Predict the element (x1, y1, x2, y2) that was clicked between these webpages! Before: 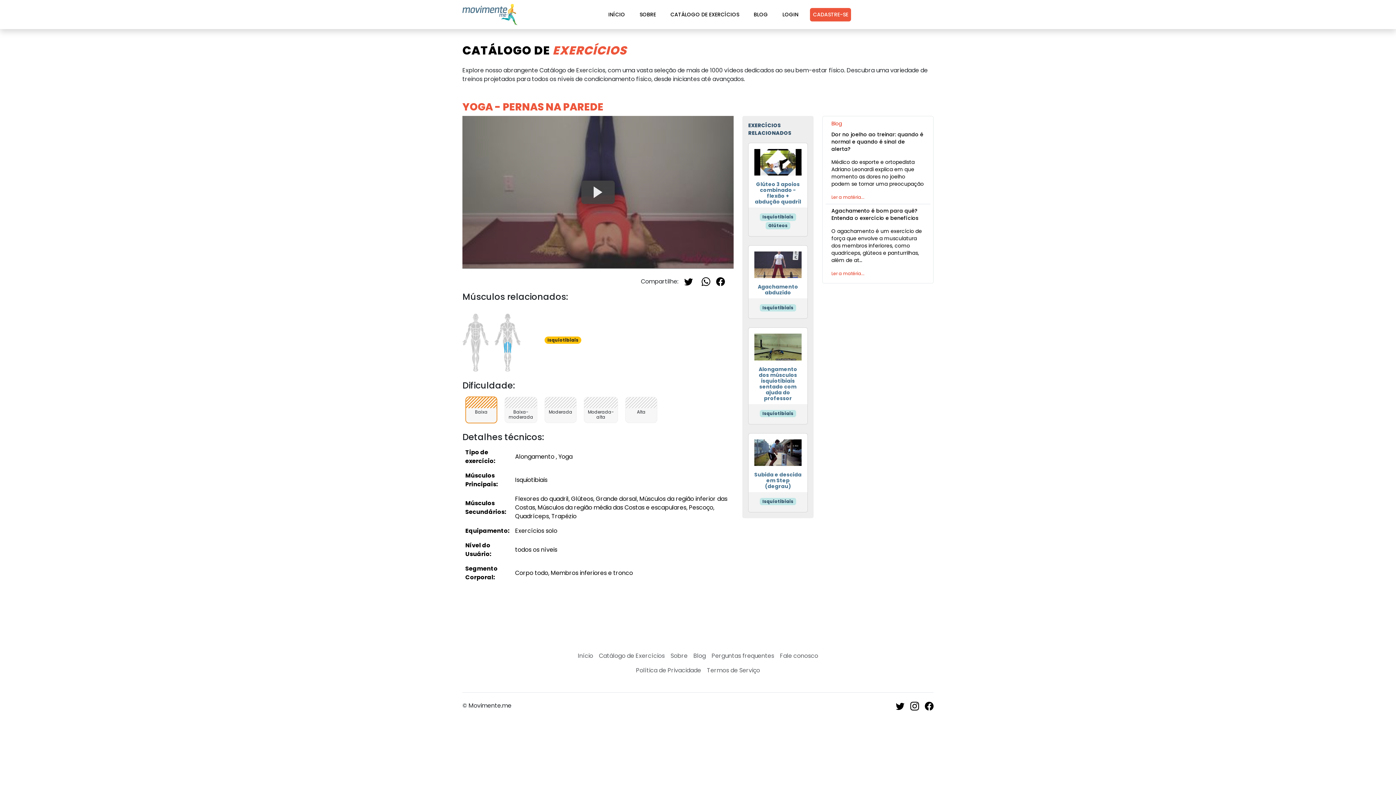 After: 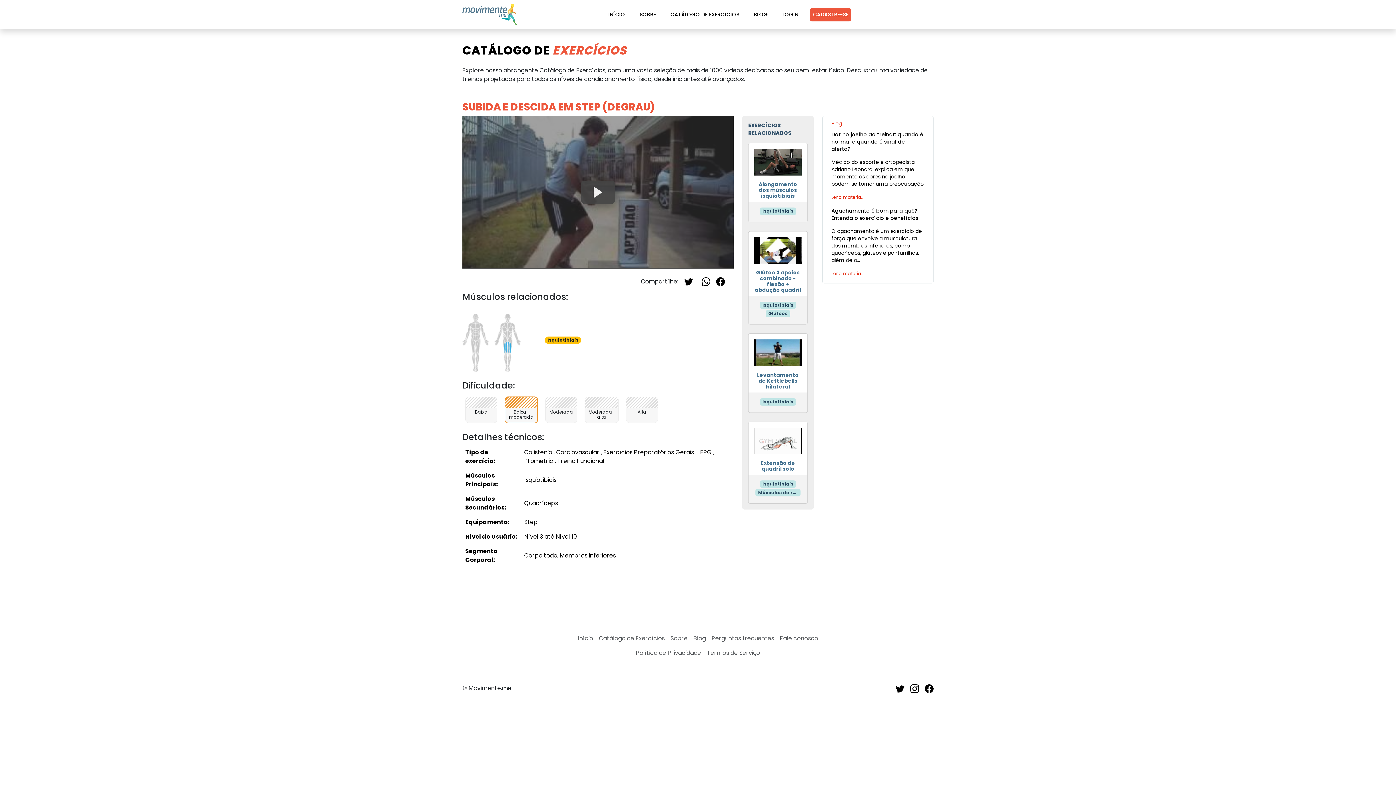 Action: bbox: (748, 472, 807, 489) label: Subida e descida em Step (degrau)